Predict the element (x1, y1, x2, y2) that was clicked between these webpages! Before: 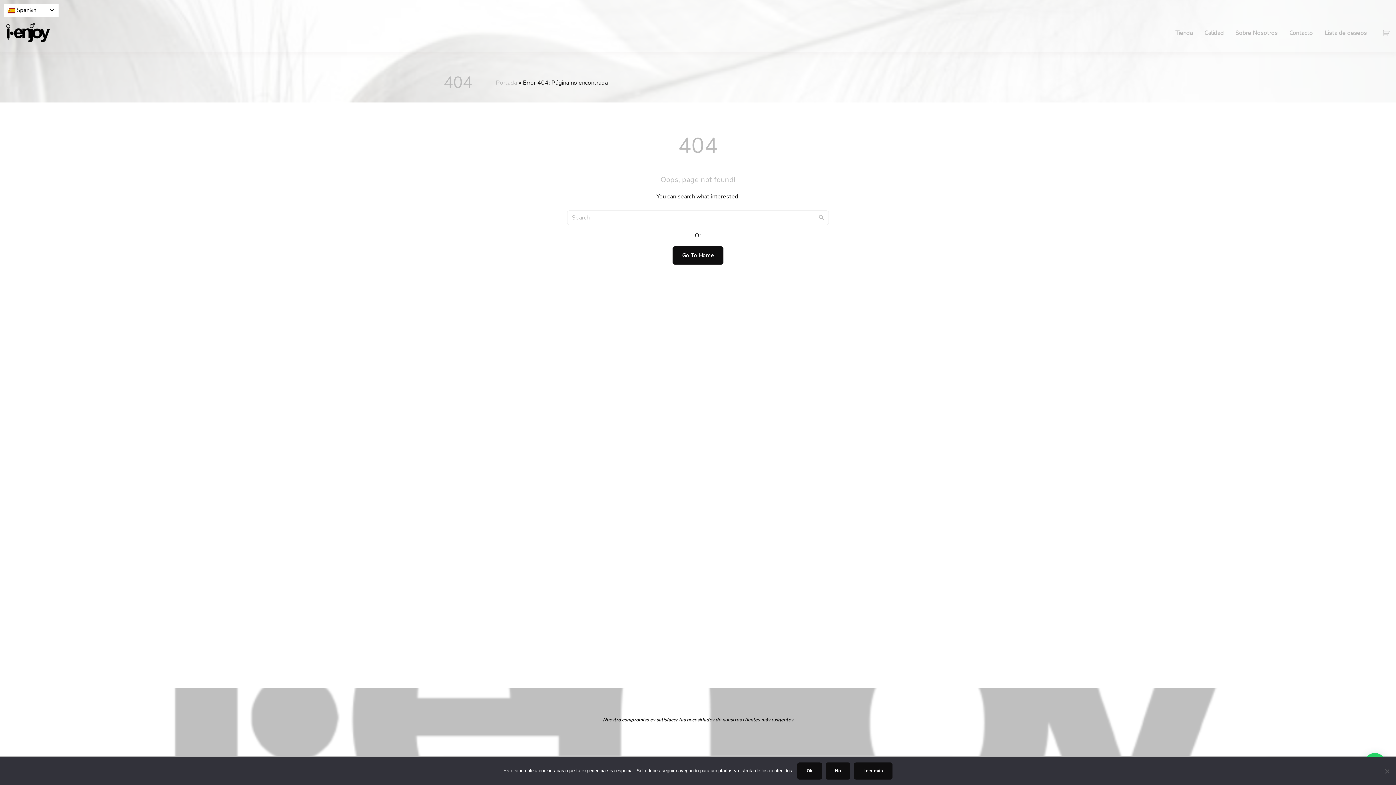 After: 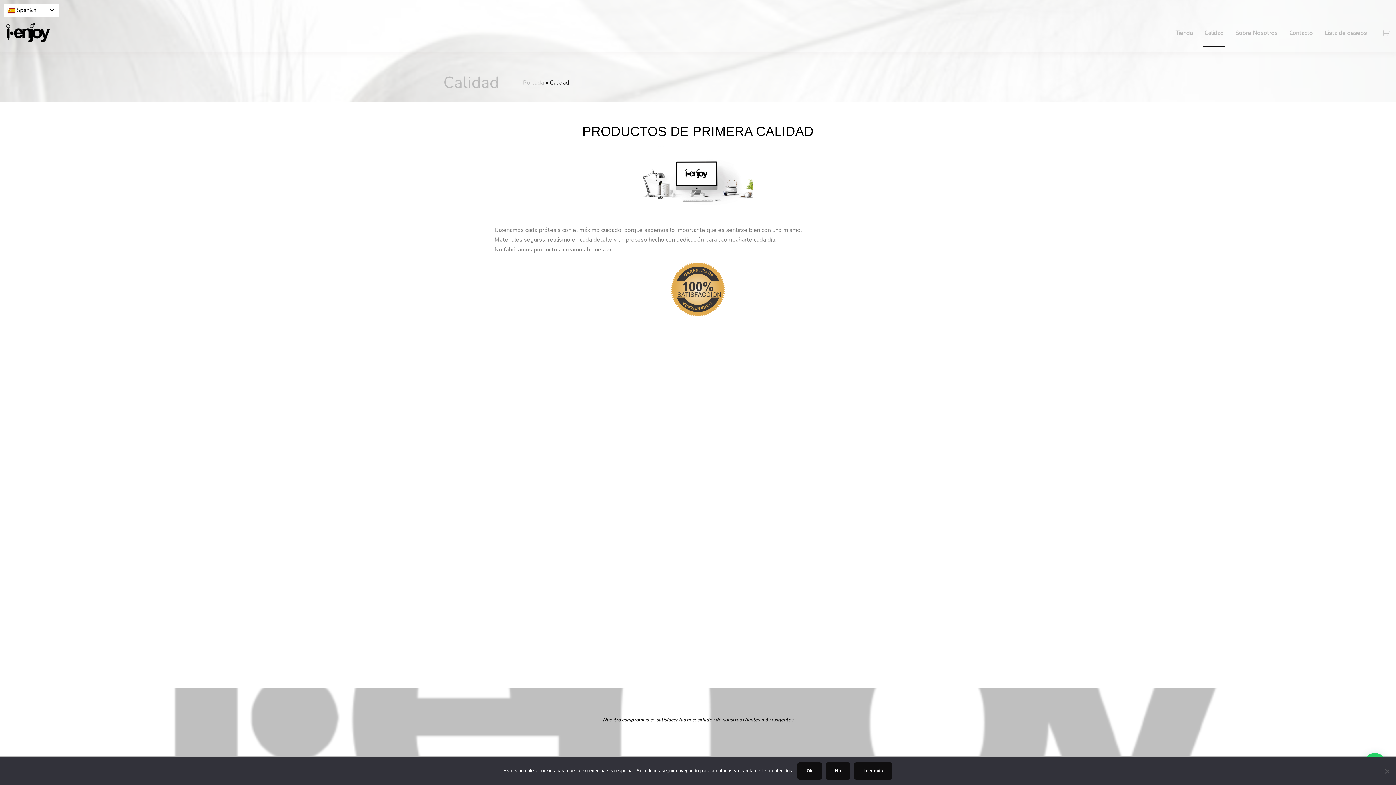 Action: bbox: (1203, 20, 1225, 46) label: Calidad